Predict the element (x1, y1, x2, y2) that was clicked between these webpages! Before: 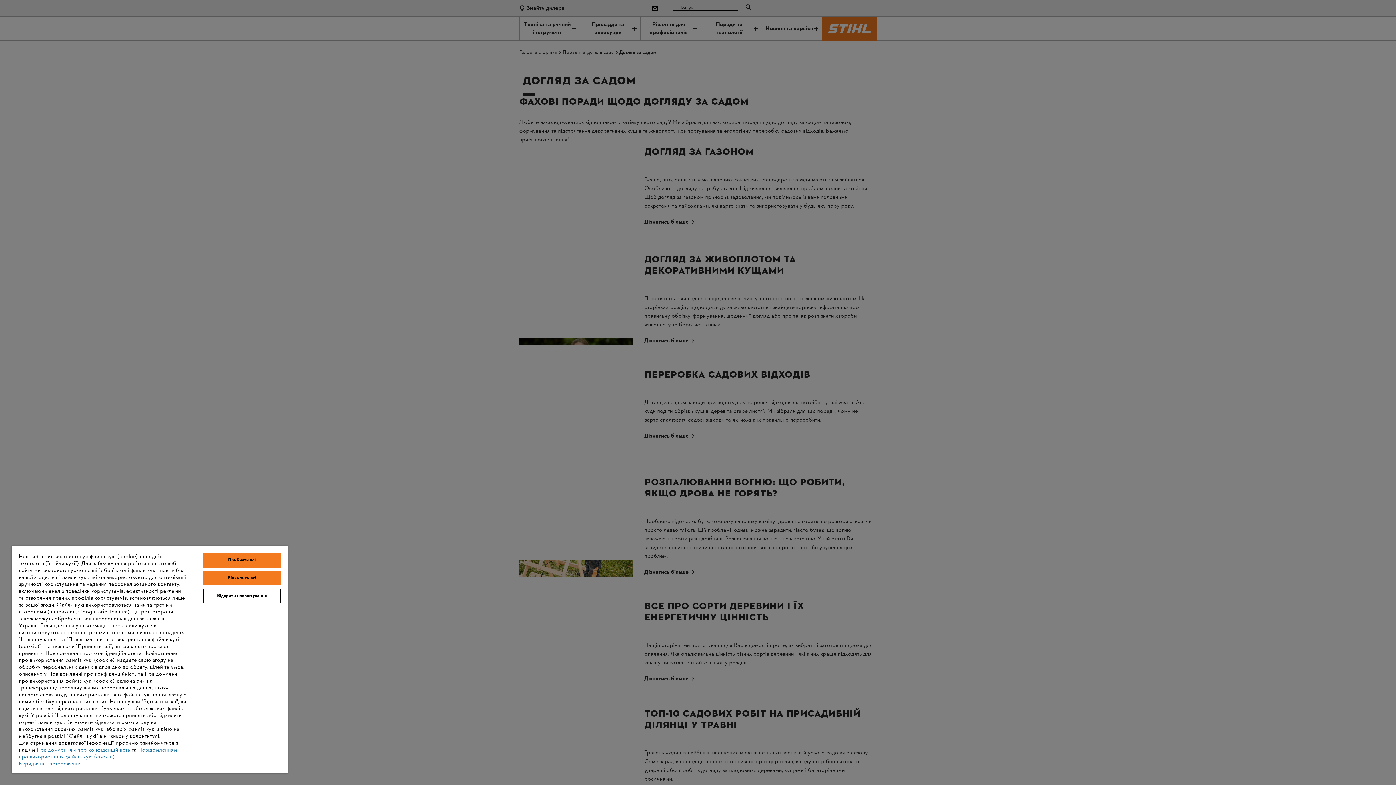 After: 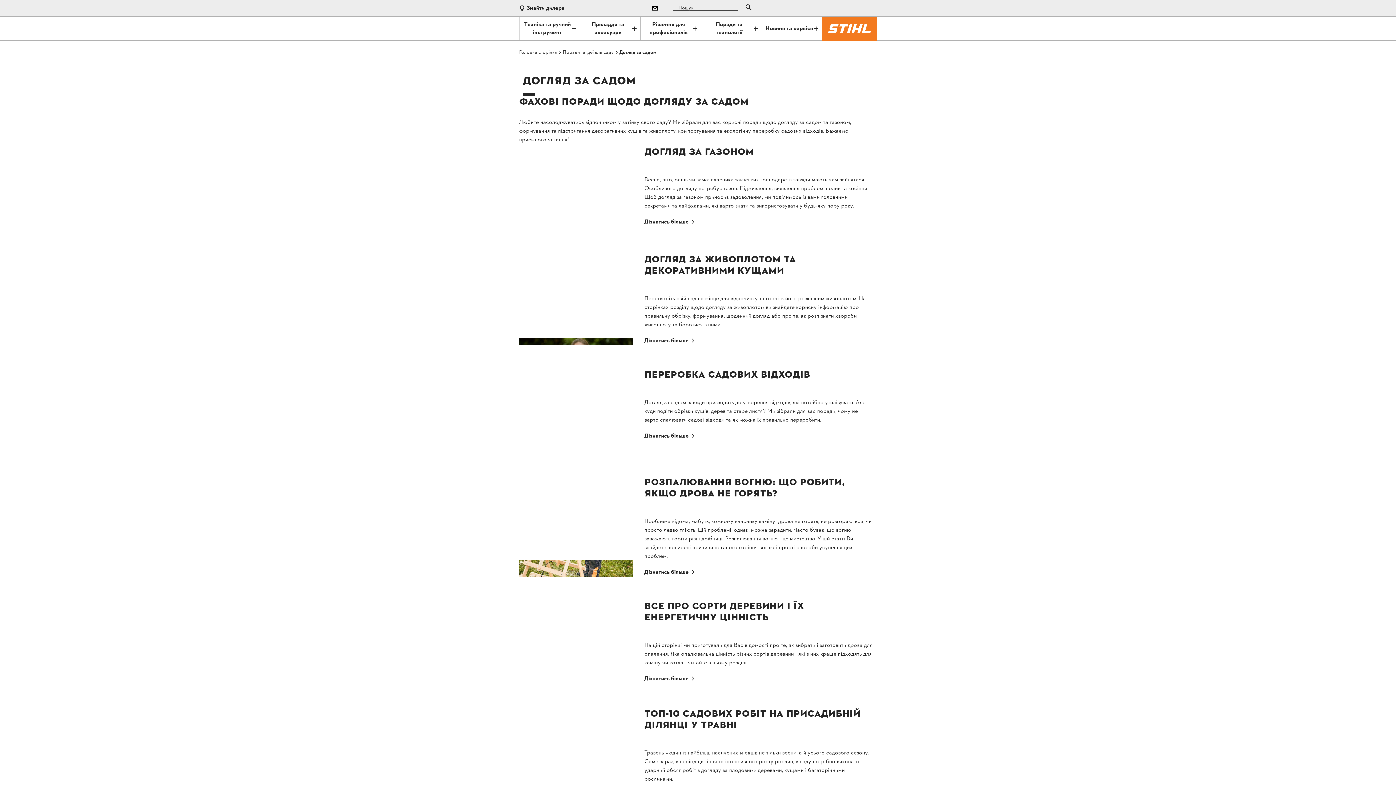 Action: bbox: (203, 571, 280, 585) label: Відхилити всі